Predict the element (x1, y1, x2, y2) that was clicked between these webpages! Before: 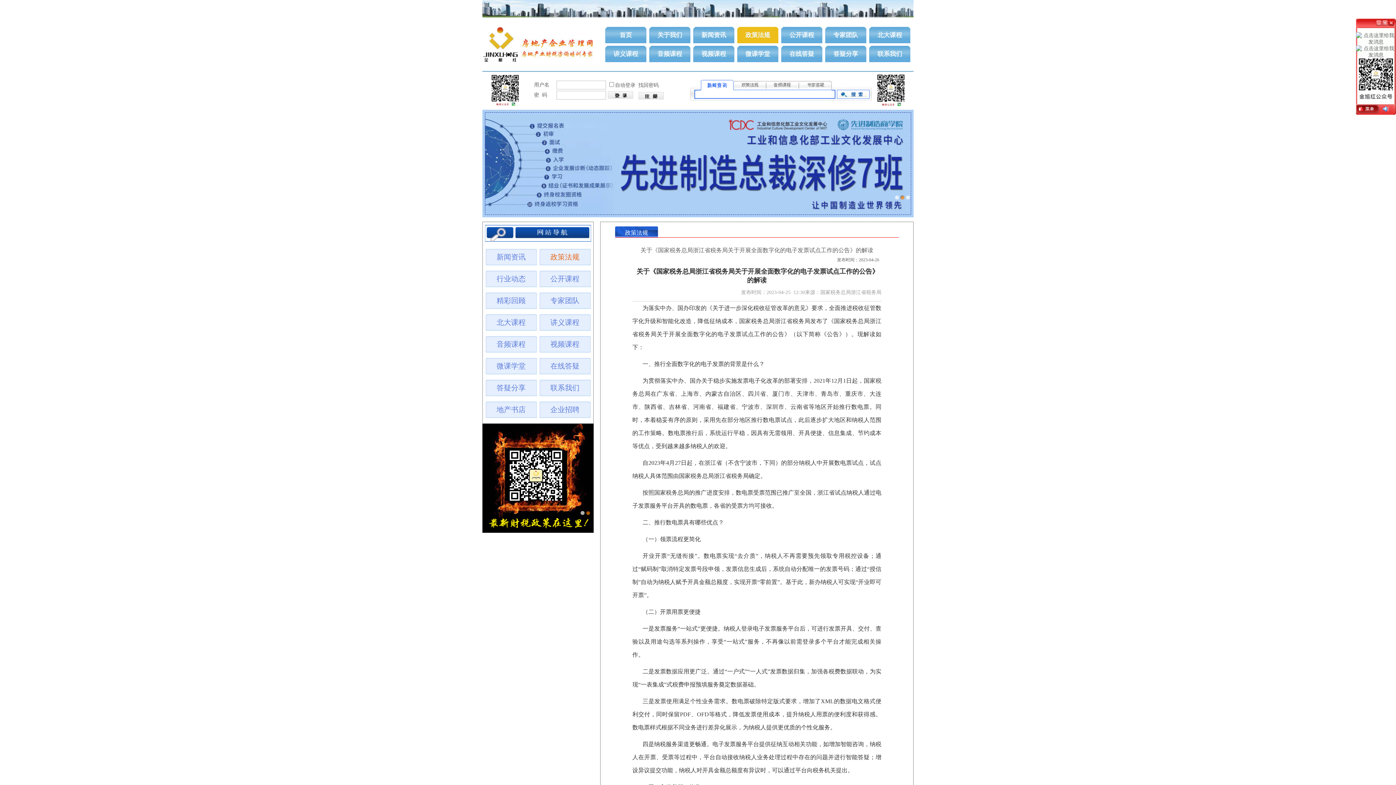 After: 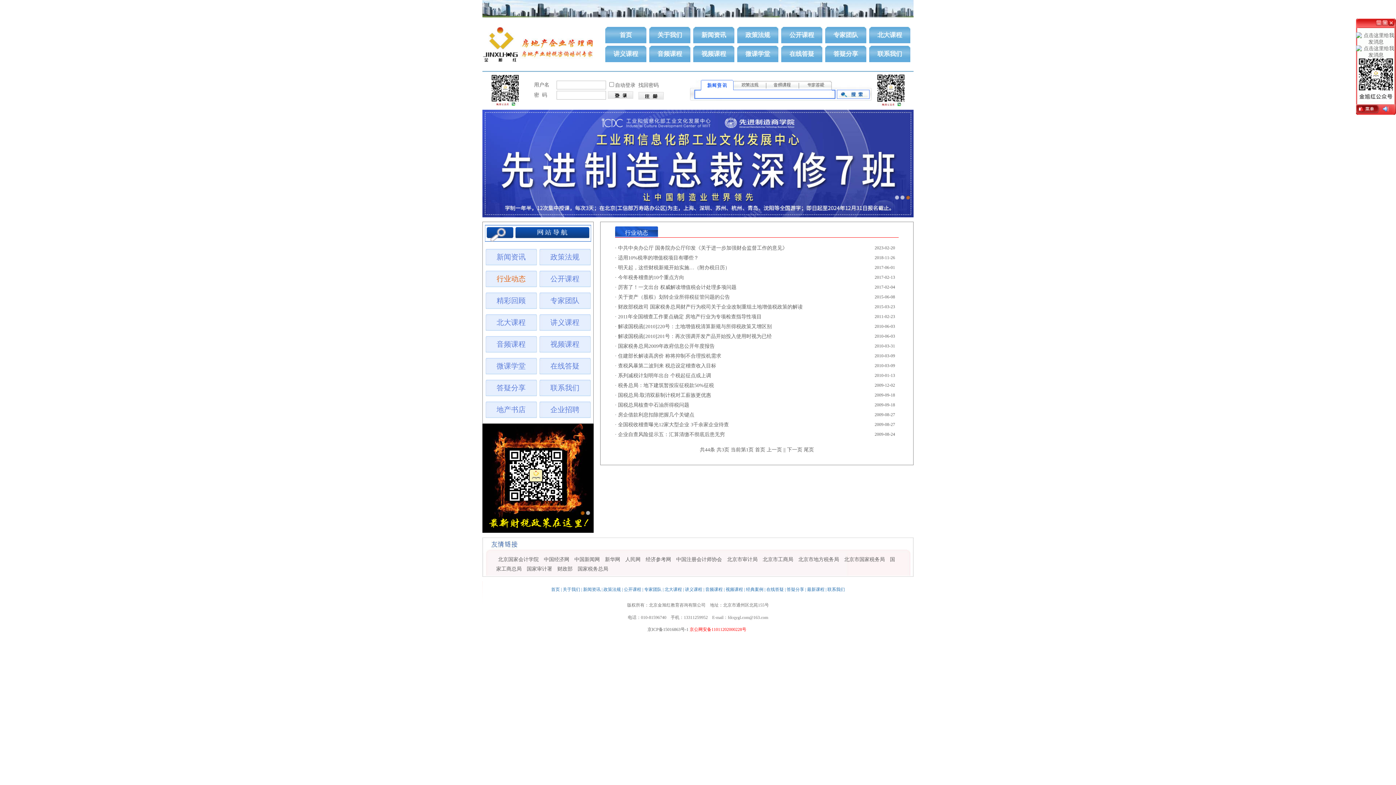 Action: bbox: (496, 274, 525, 282) label: 行业动态